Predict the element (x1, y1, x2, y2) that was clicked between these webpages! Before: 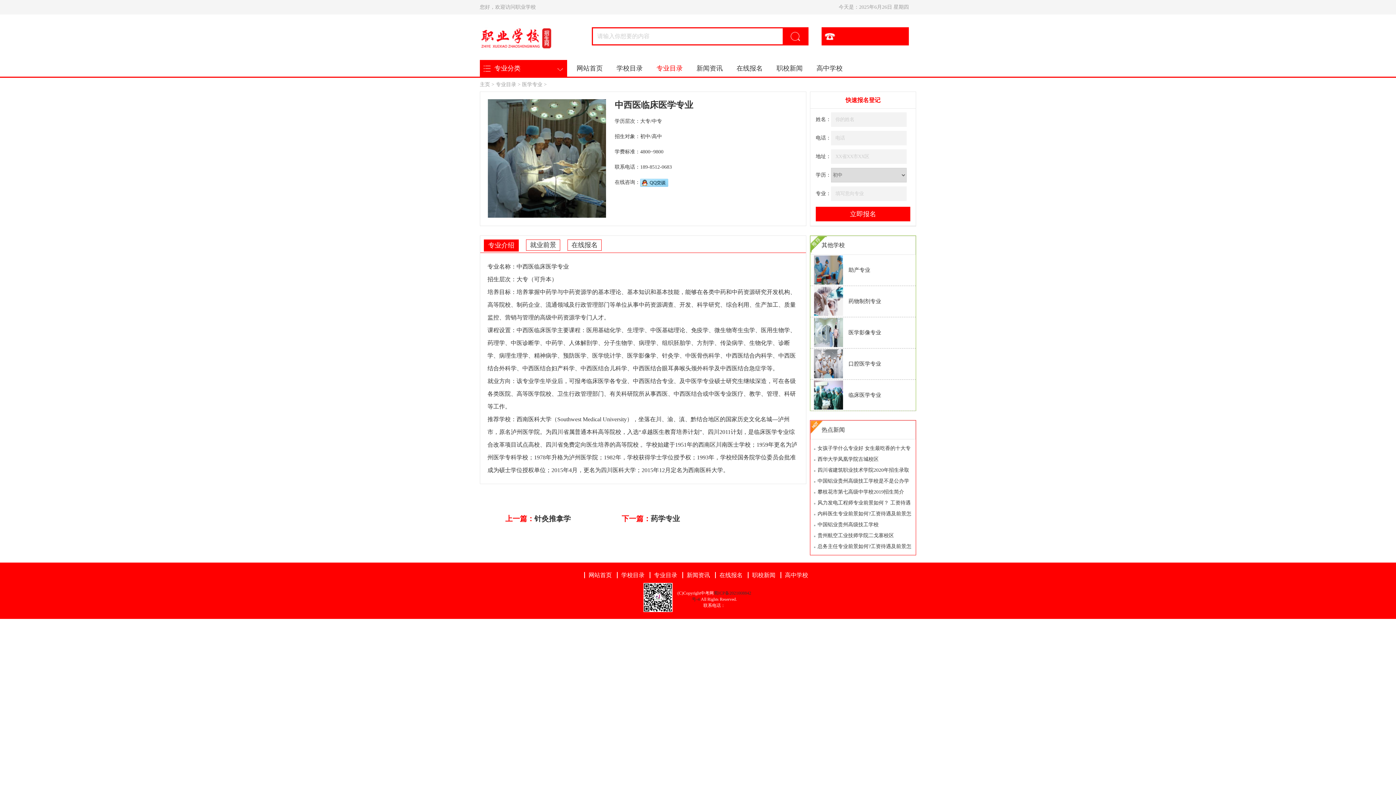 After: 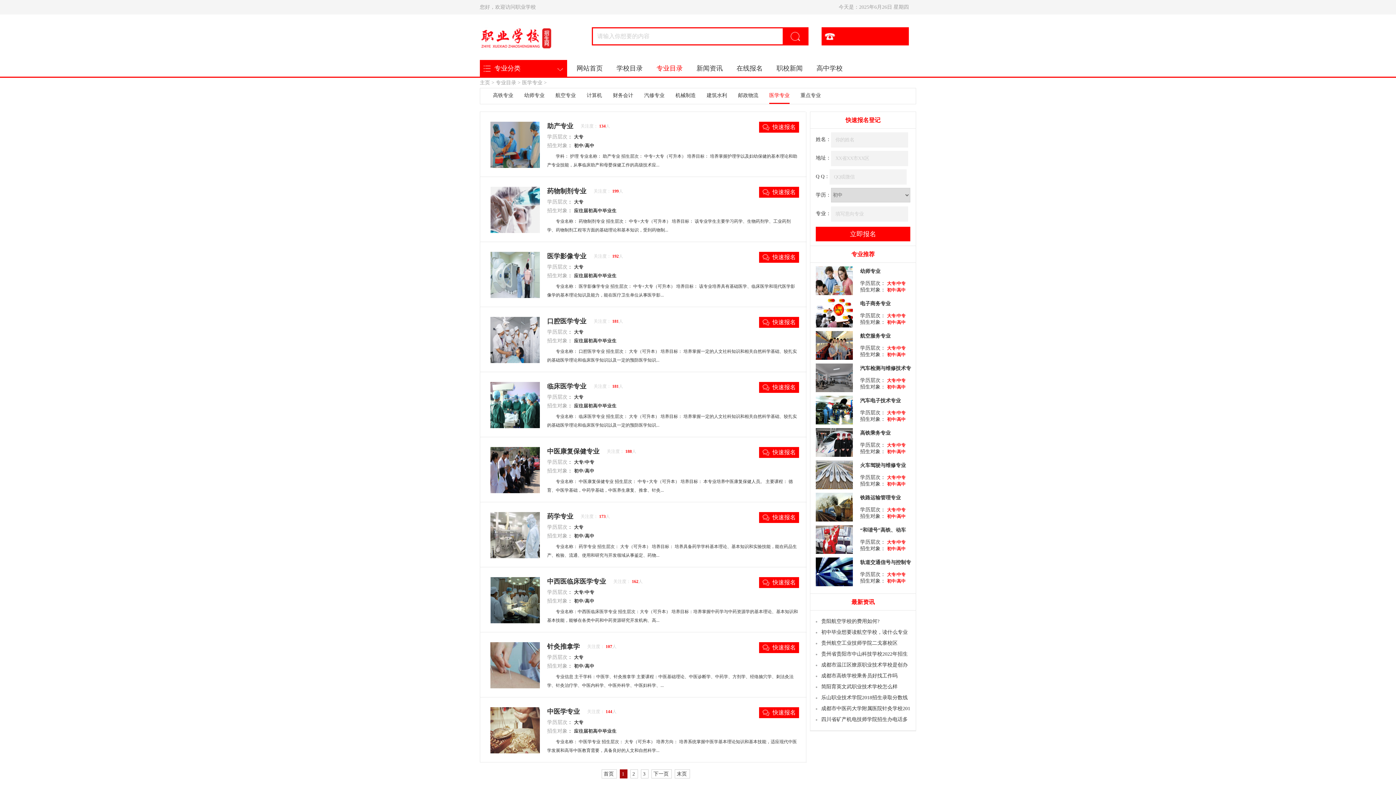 Action: label: 医学专业 bbox: (522, 81, 542, 87)